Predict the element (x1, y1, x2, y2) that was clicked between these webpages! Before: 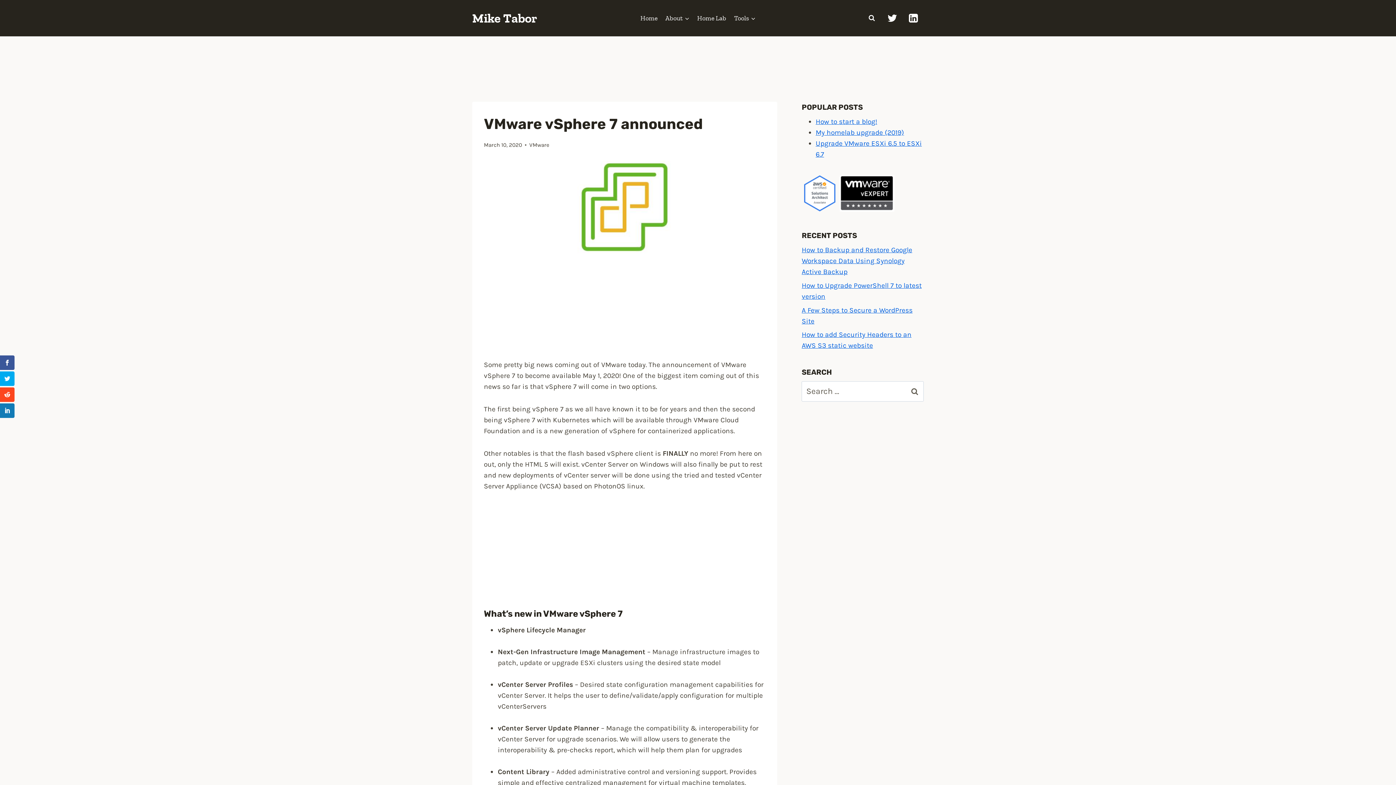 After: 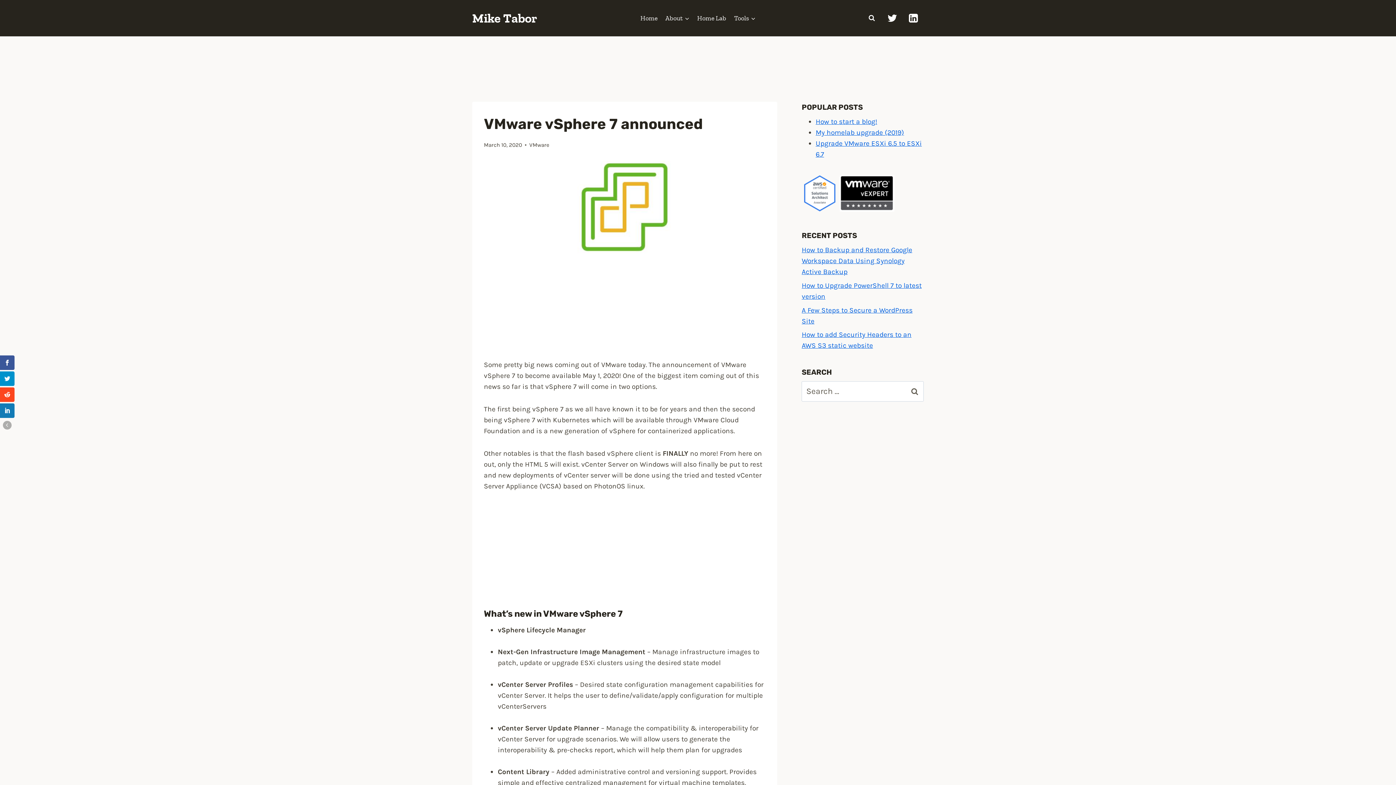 Action: bbox: (0, 371, 14, 386)